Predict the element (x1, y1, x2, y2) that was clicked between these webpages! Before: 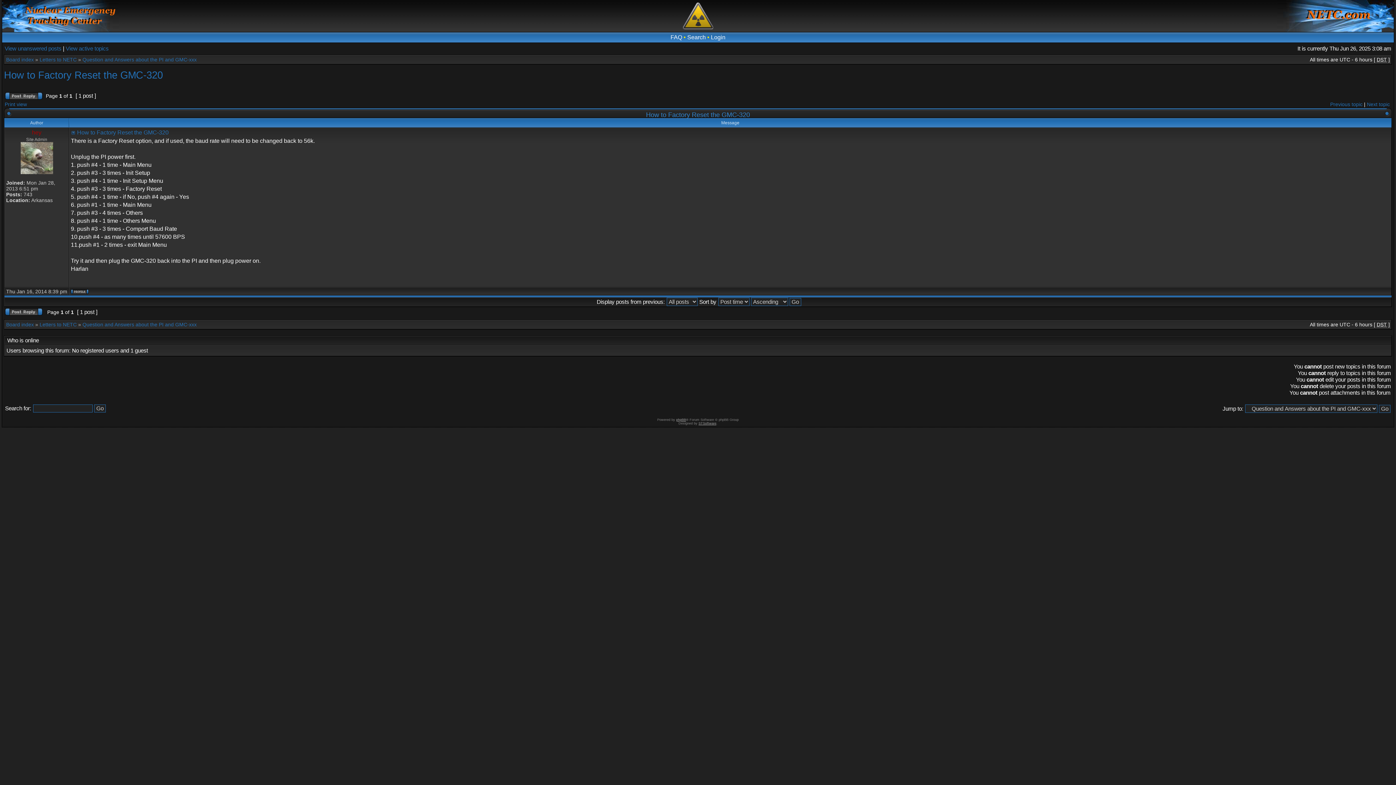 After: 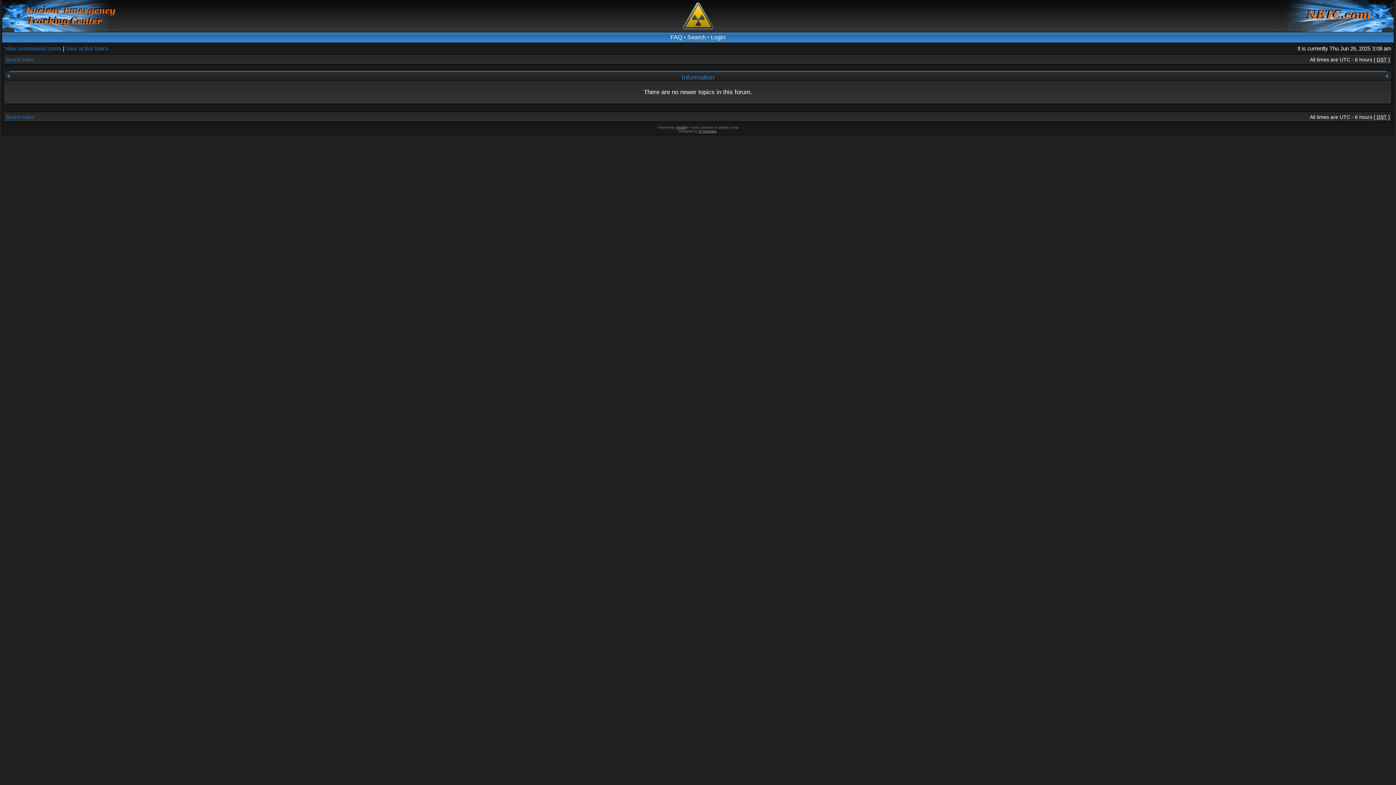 Action: label: Next topic bbox: (1367, 101, 1390, 107)